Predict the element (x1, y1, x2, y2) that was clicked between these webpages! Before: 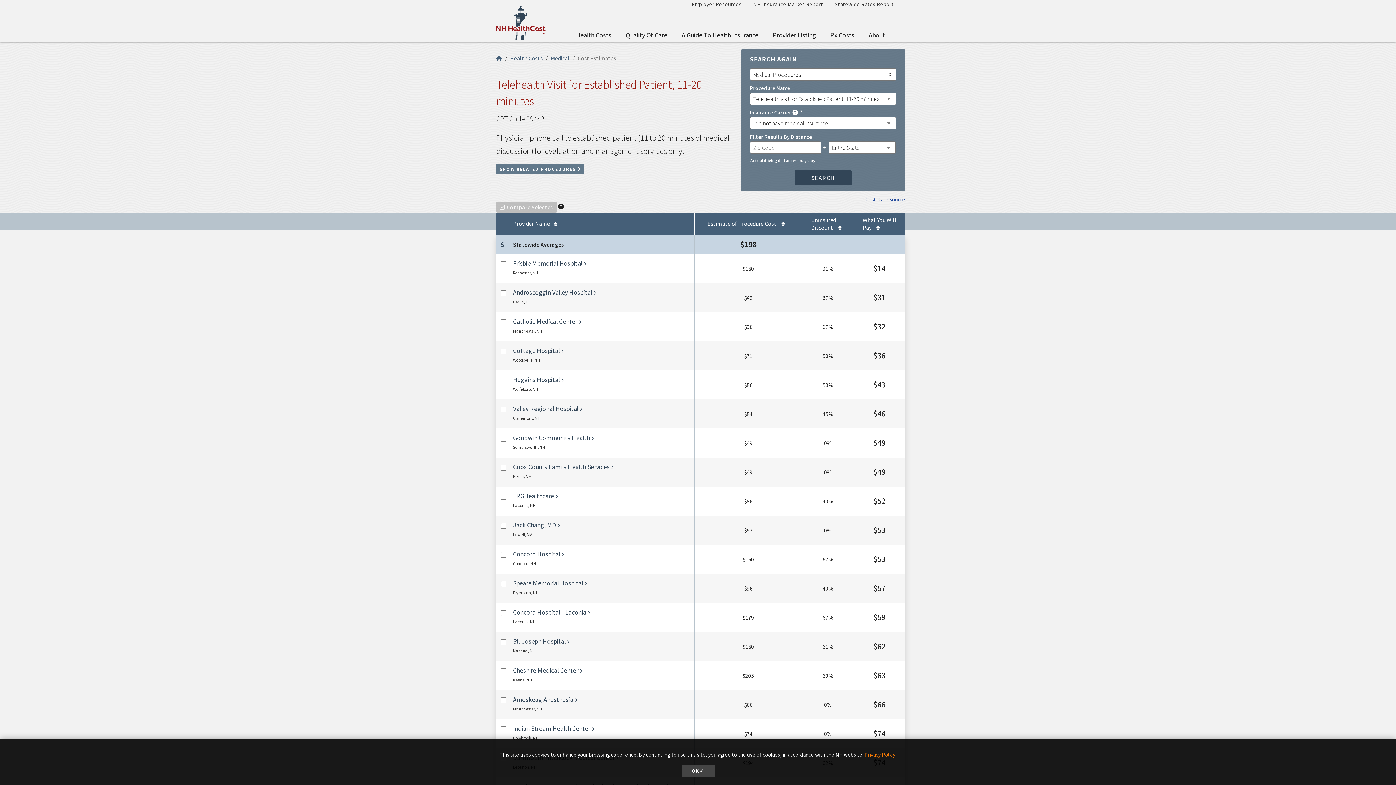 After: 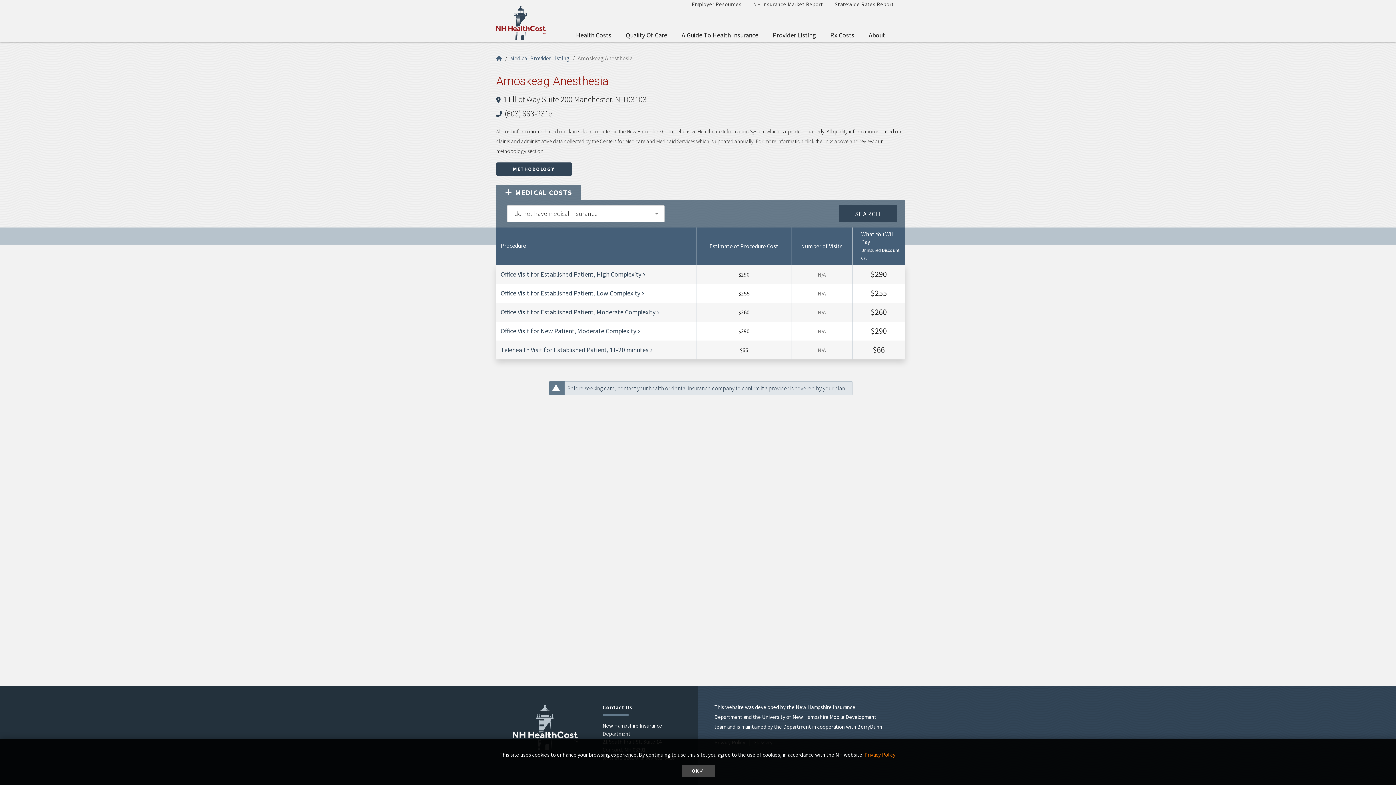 Action: bbox: (513, 695, 575, 704) label: Amoskeag Anesthesia